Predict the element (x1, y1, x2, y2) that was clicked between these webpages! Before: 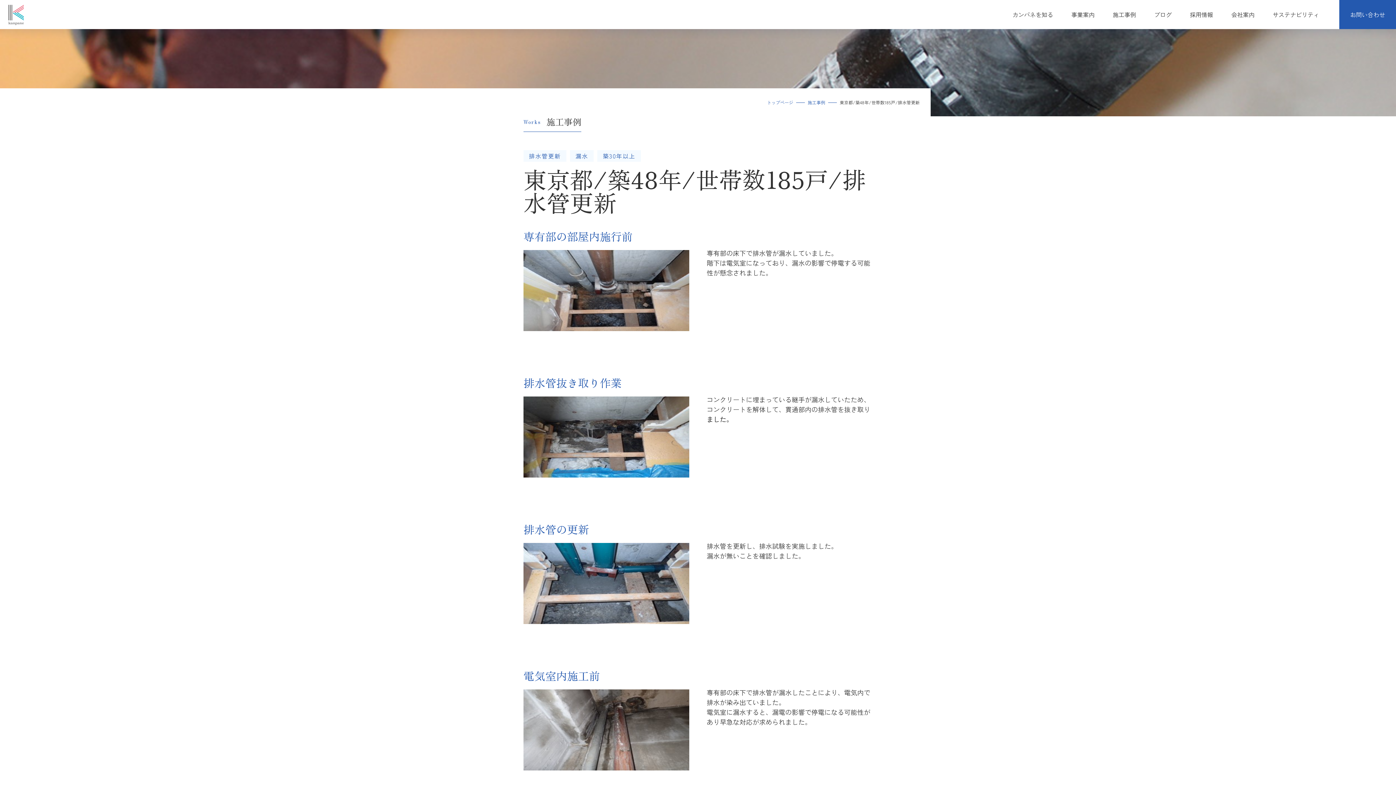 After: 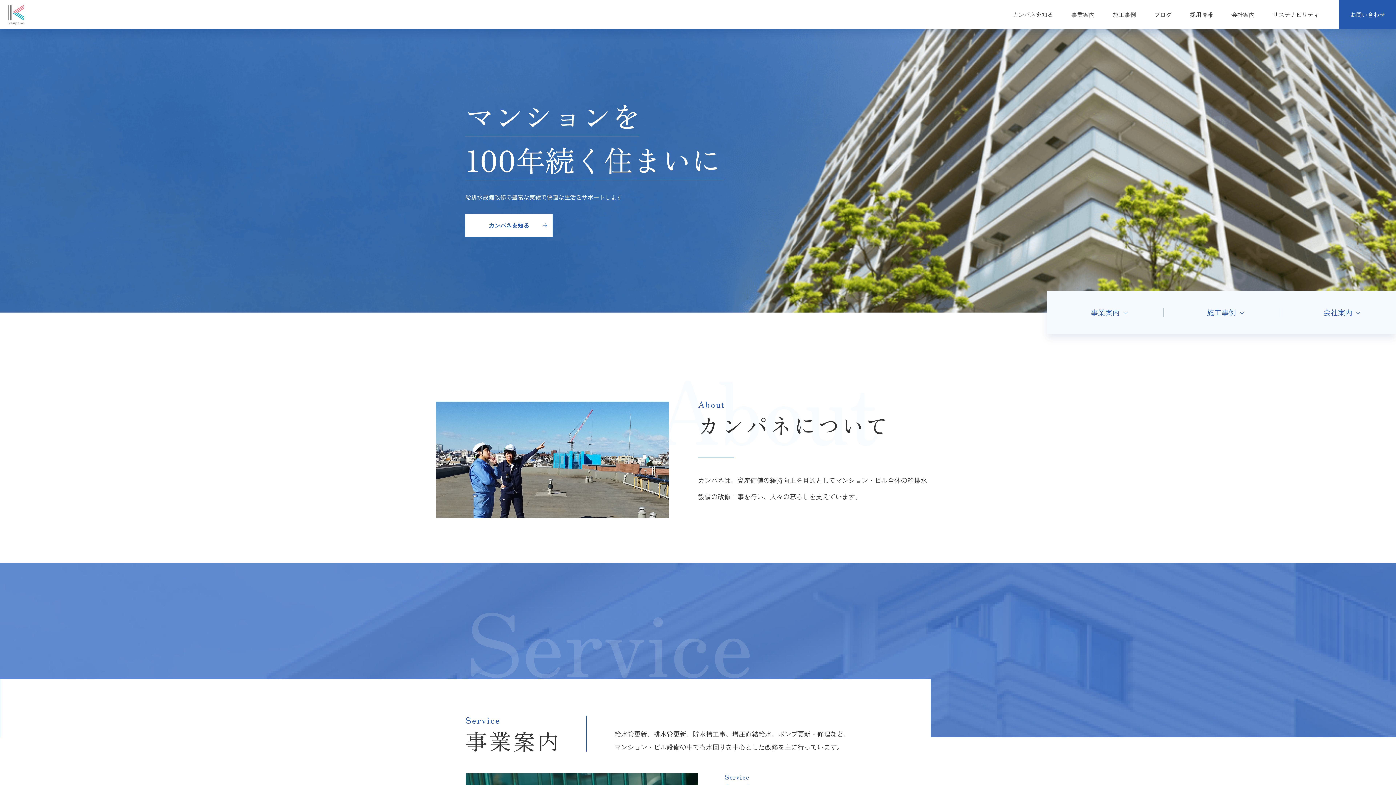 Action: bbox: (3, 22, 28, 30)